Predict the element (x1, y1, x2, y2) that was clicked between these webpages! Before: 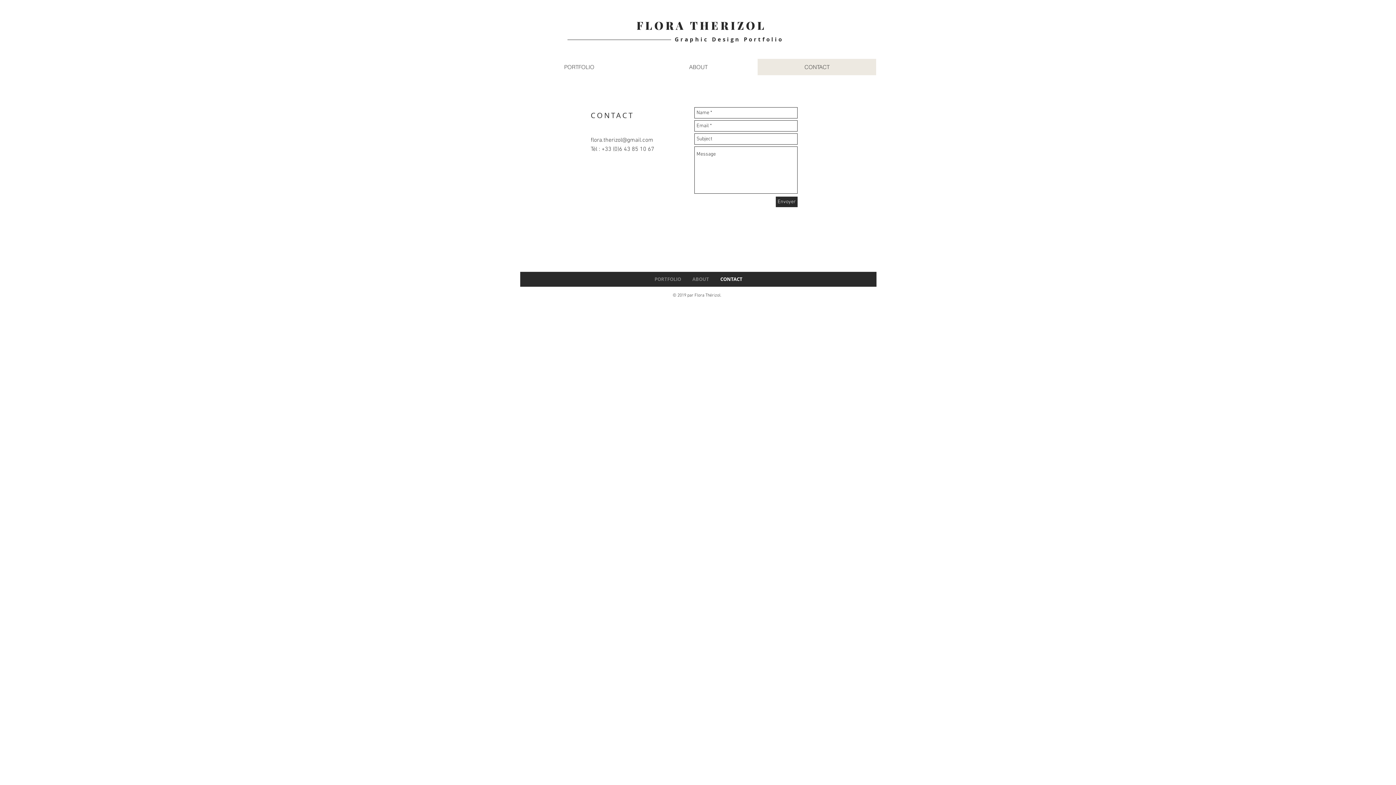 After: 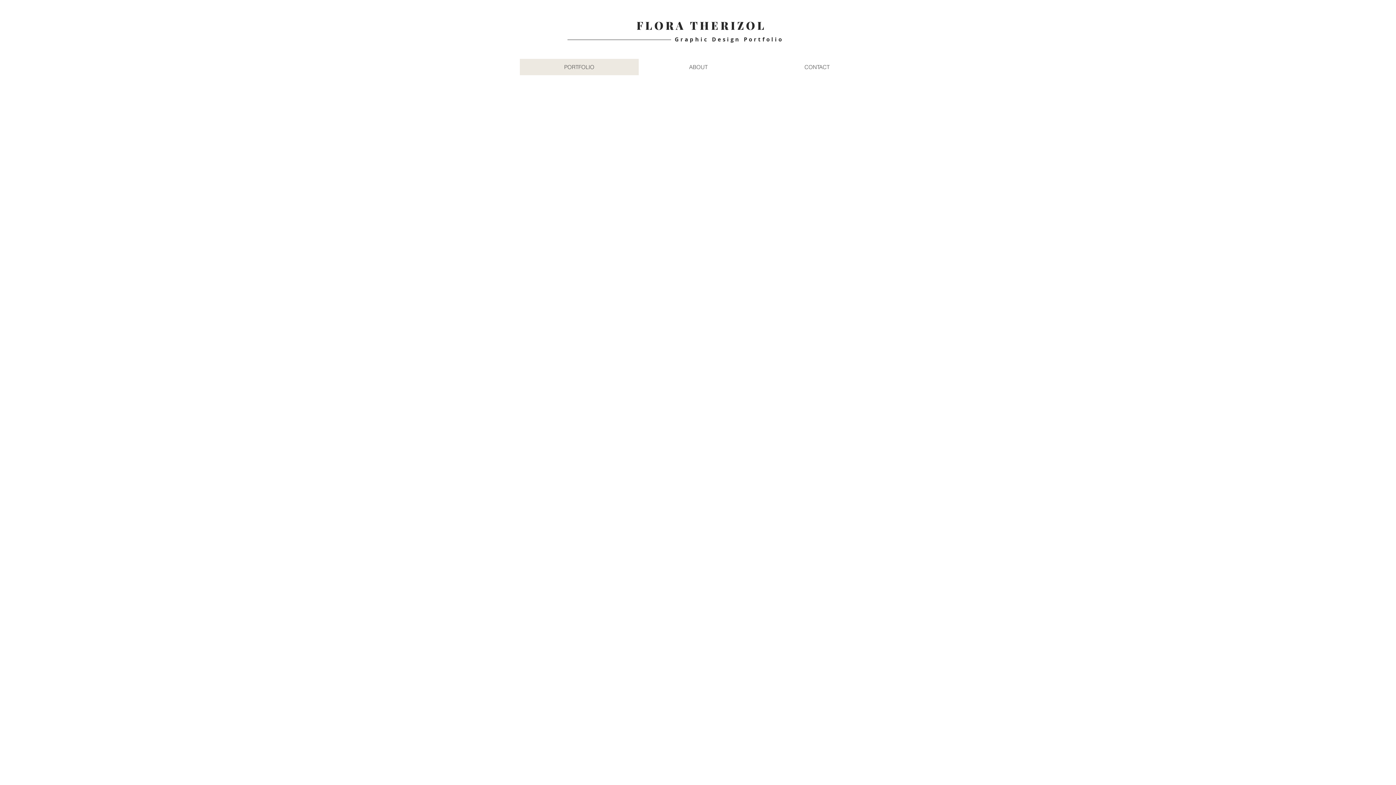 Action: bbox: (520, 58, 638, 75) label: PORTFOLIO